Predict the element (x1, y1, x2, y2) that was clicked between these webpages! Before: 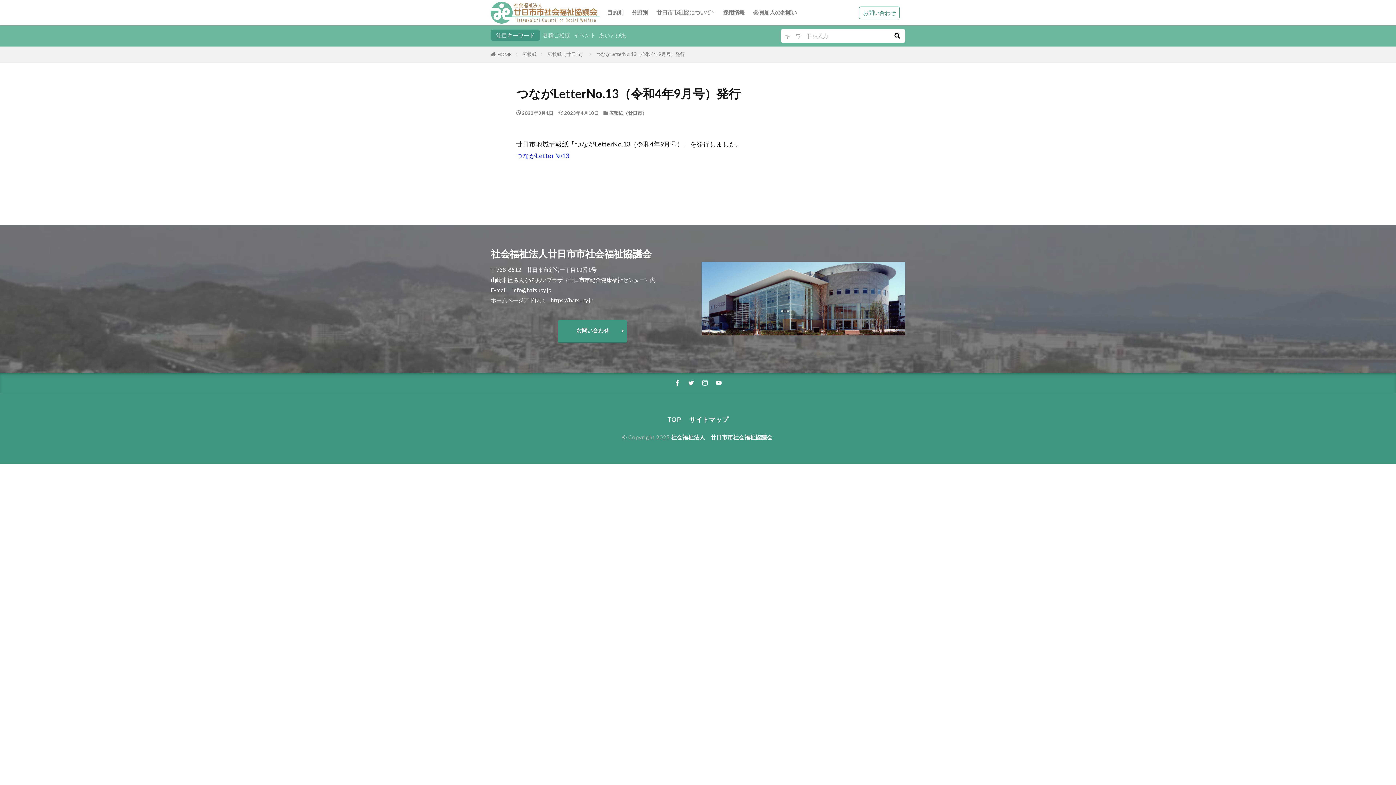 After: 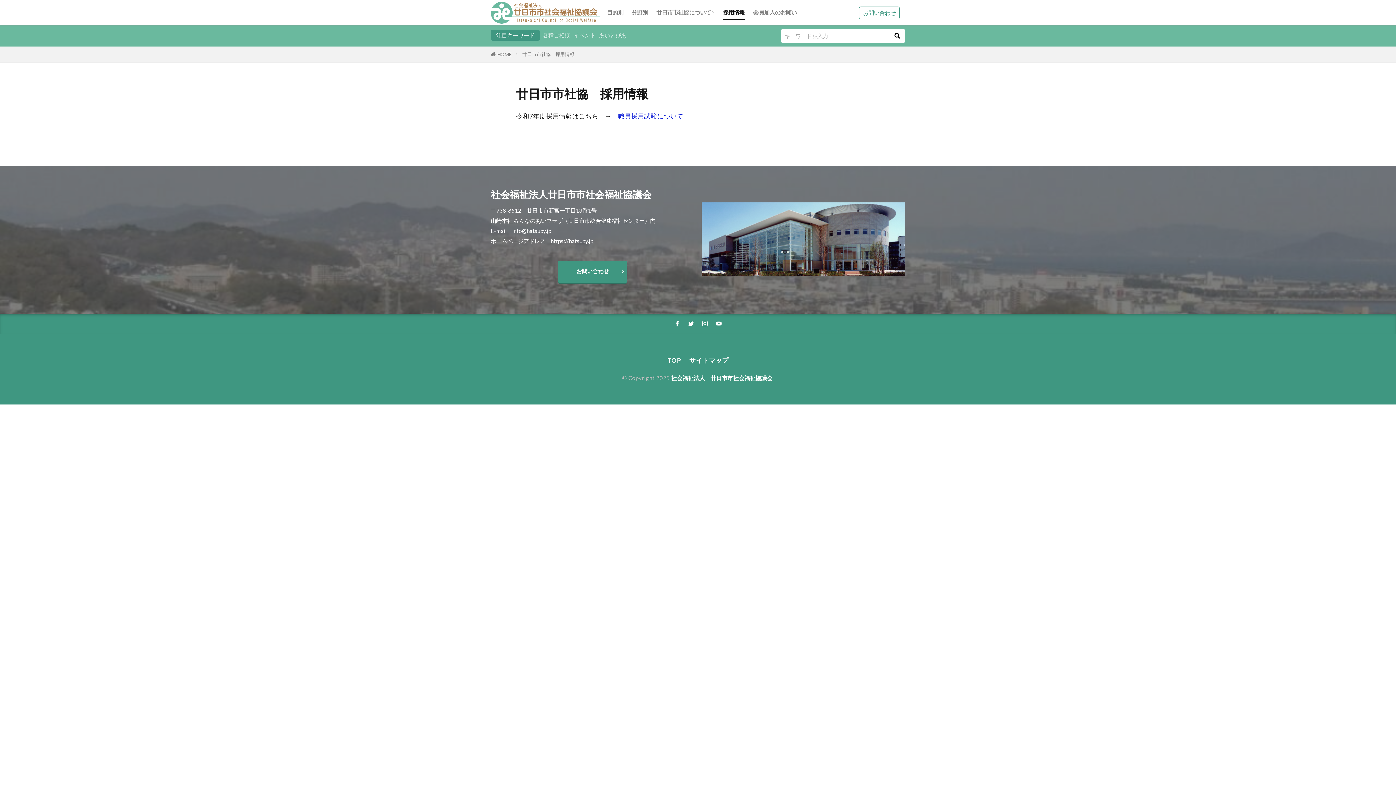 Action: label: 採用情報 bbox: (723, 6, 744, 19)